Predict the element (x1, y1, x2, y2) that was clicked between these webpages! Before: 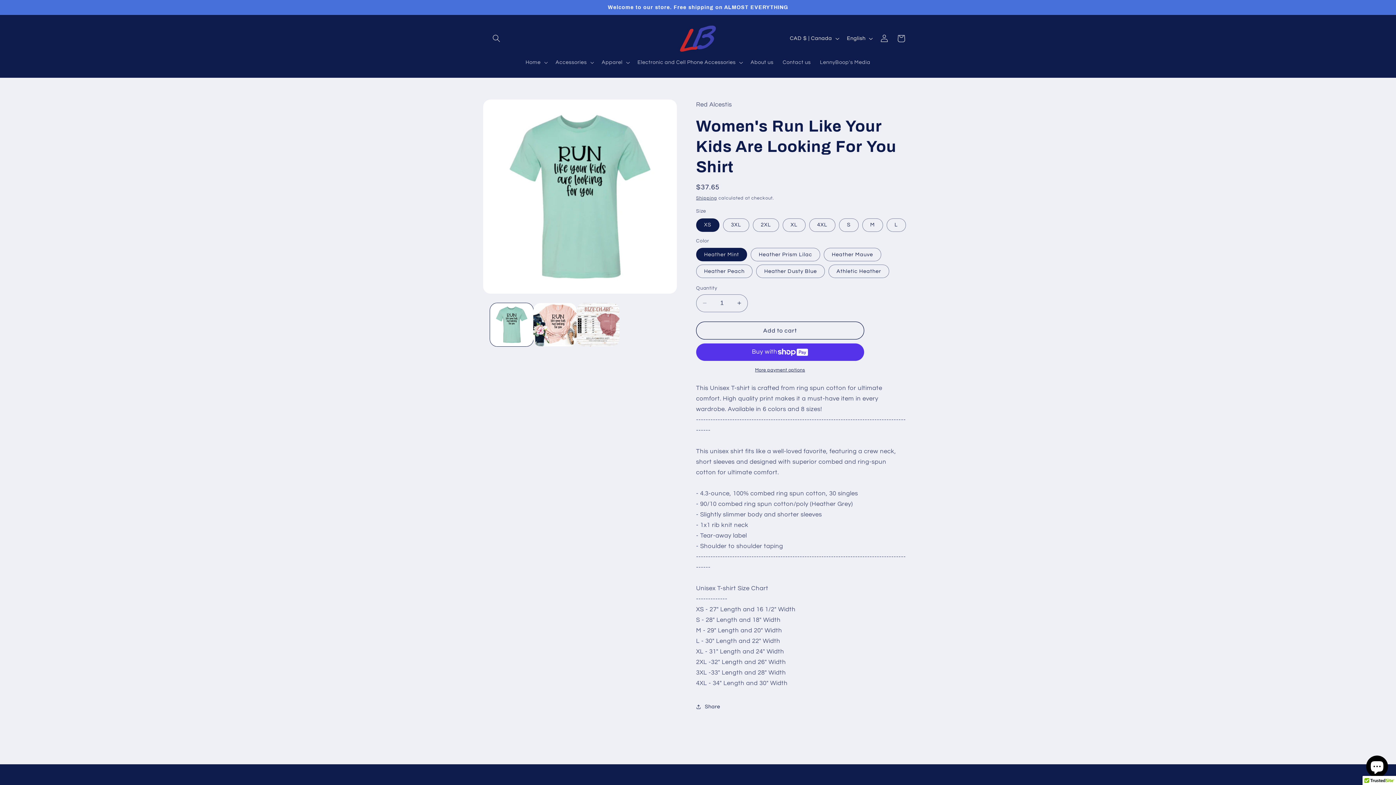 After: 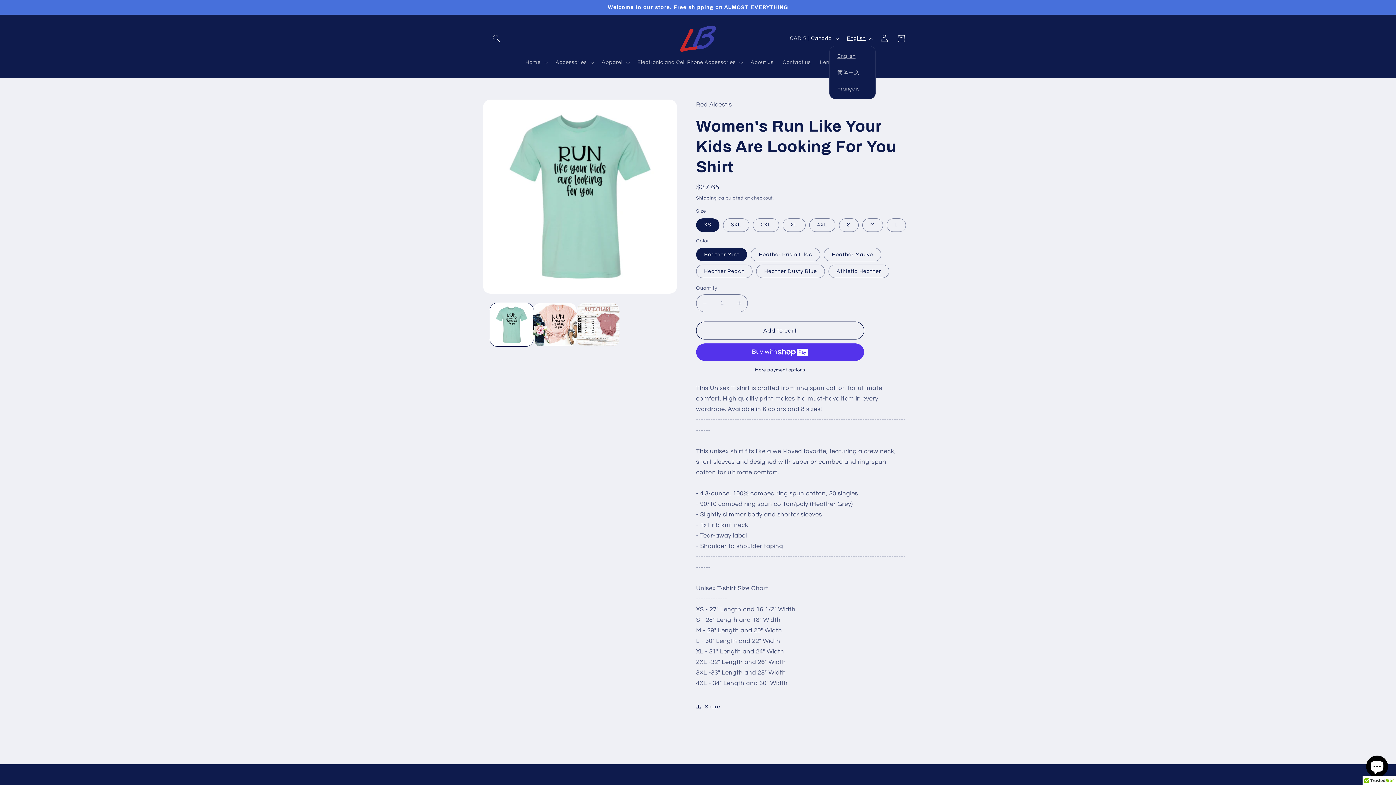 Action: label: English bbox: (842, 31, 876, 45)